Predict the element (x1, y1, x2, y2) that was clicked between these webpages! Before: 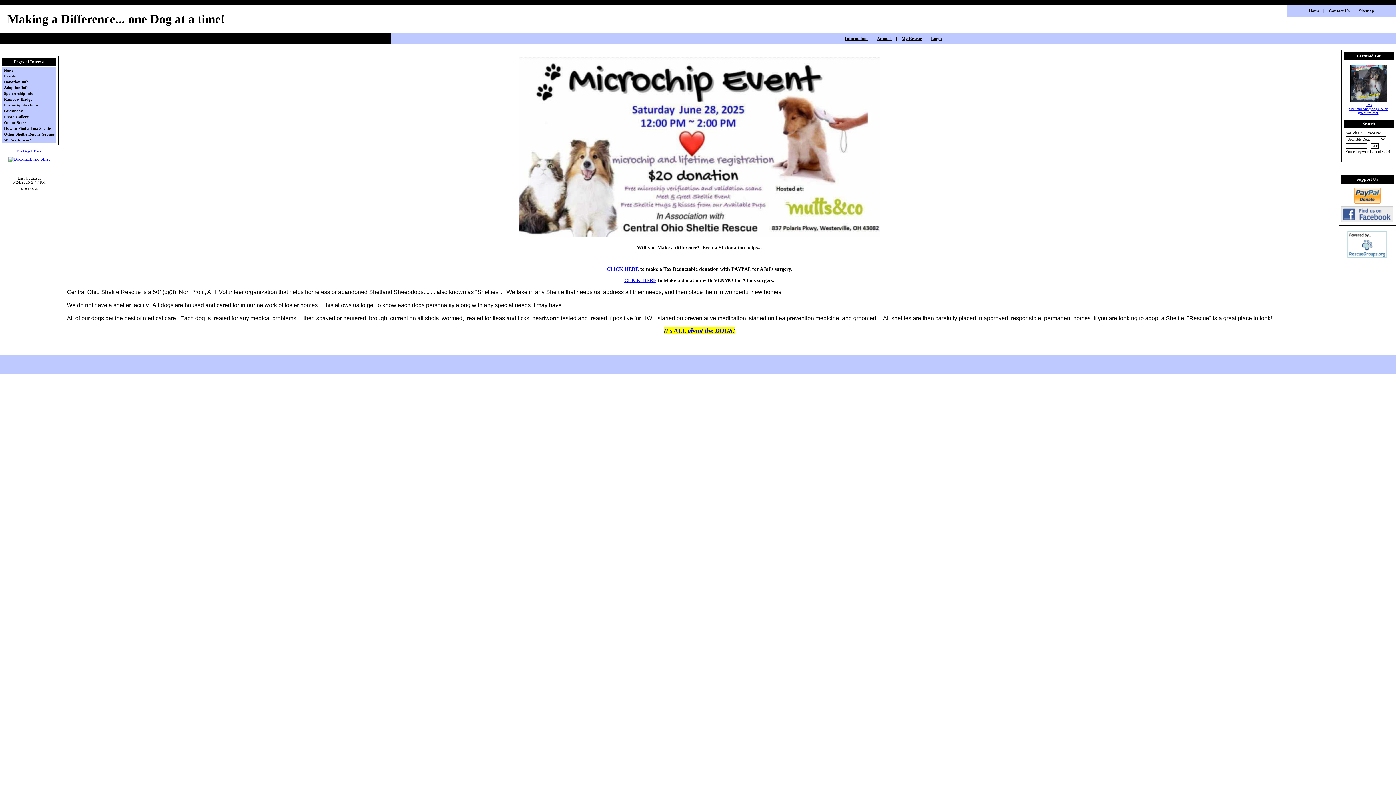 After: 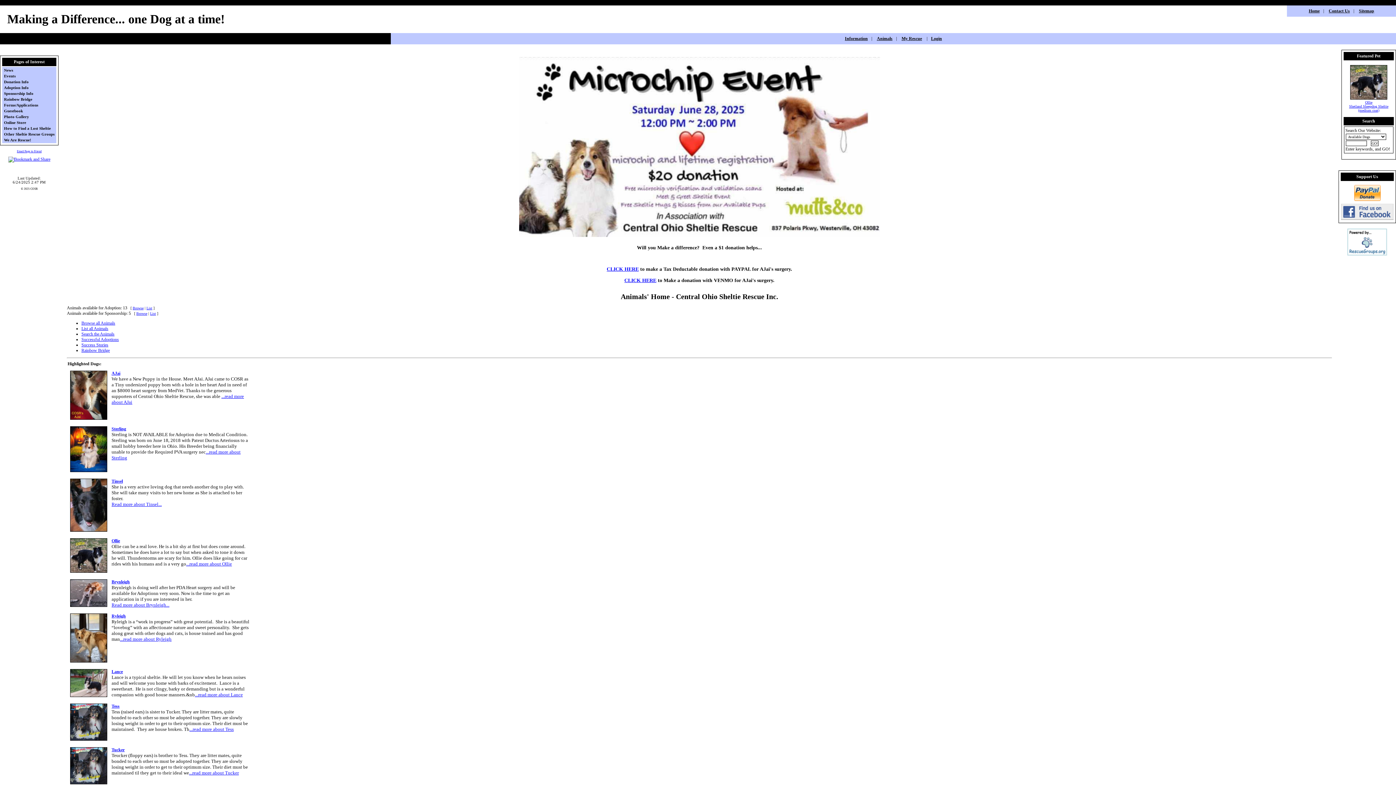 Action: label: Animals bbox: (873, 33, 896, 44)